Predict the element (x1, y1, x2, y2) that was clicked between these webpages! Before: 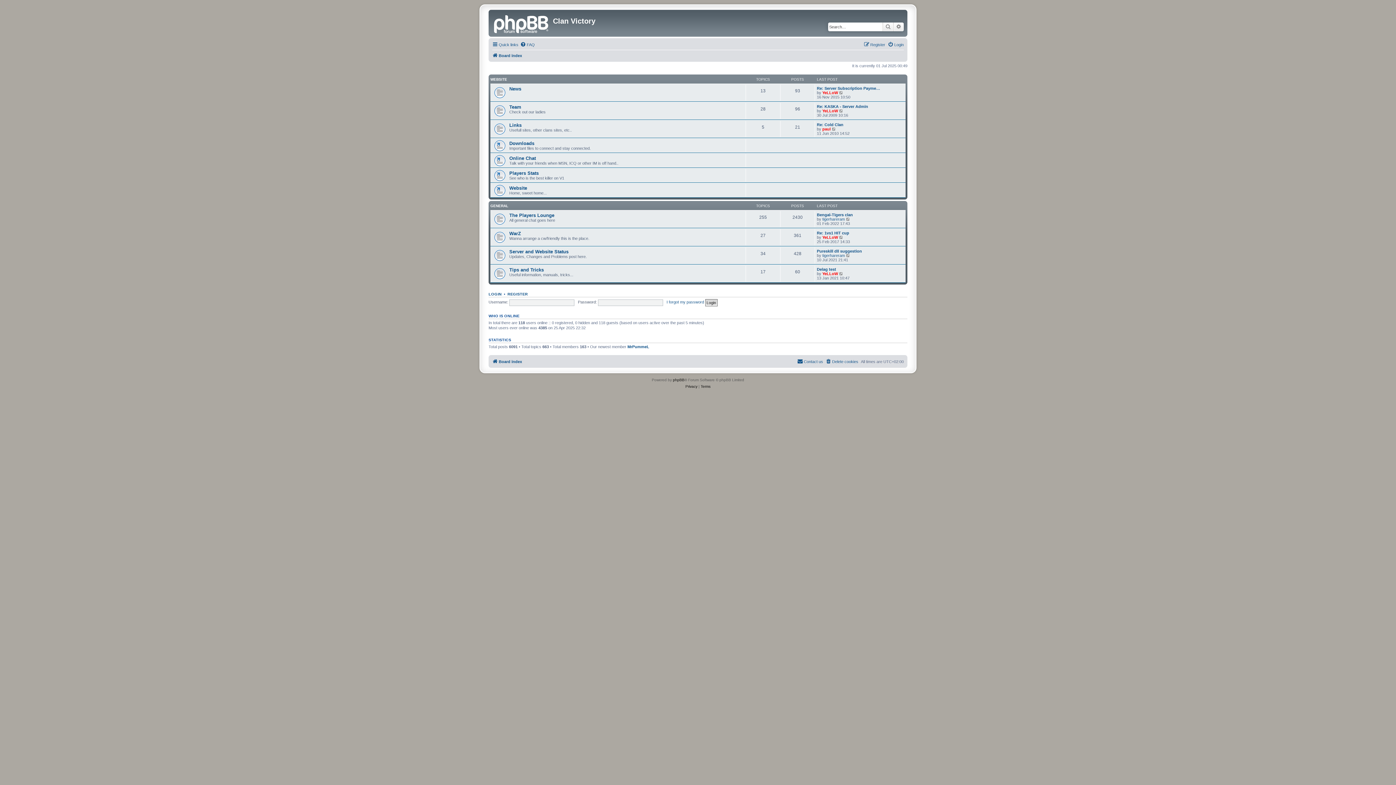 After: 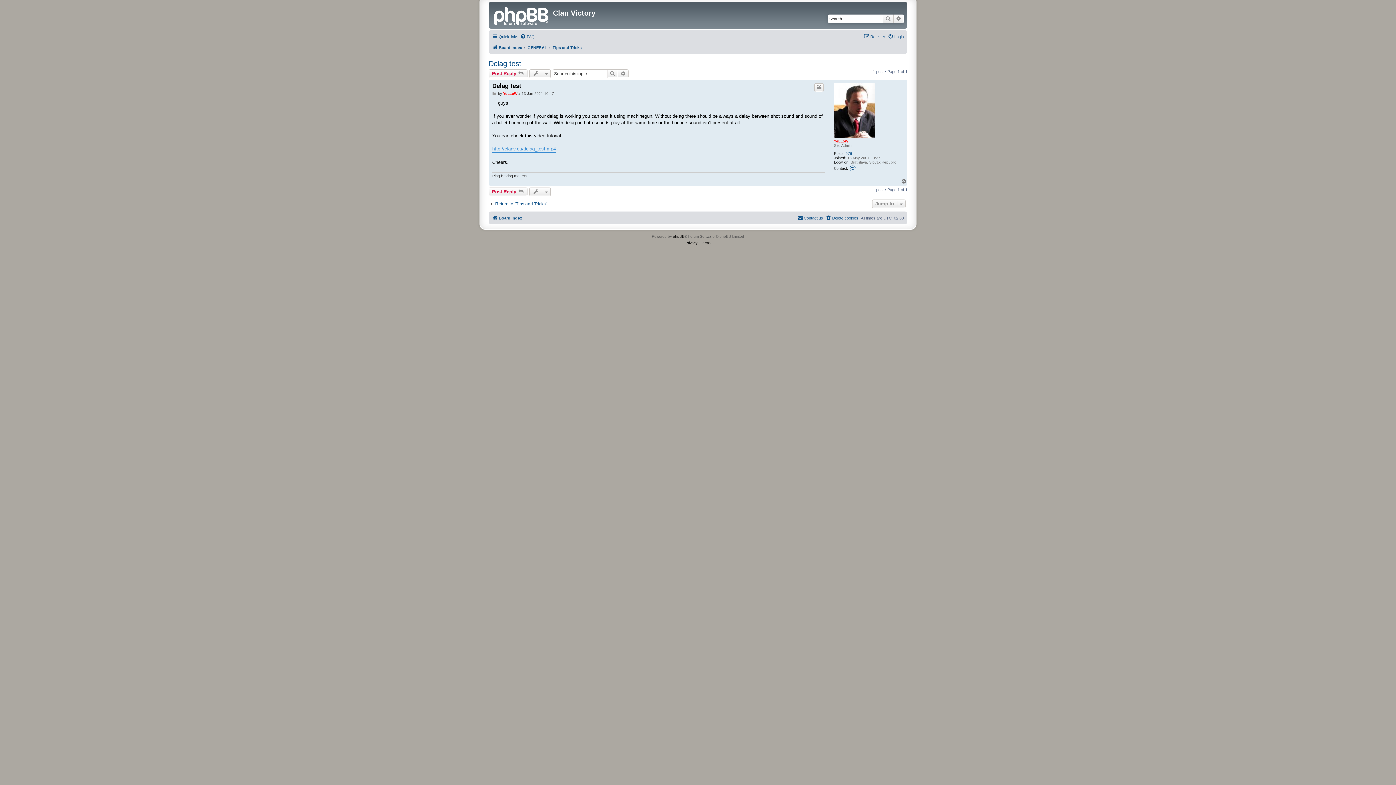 Action: bbox: (817, 267, 836, 271) label: Delag test